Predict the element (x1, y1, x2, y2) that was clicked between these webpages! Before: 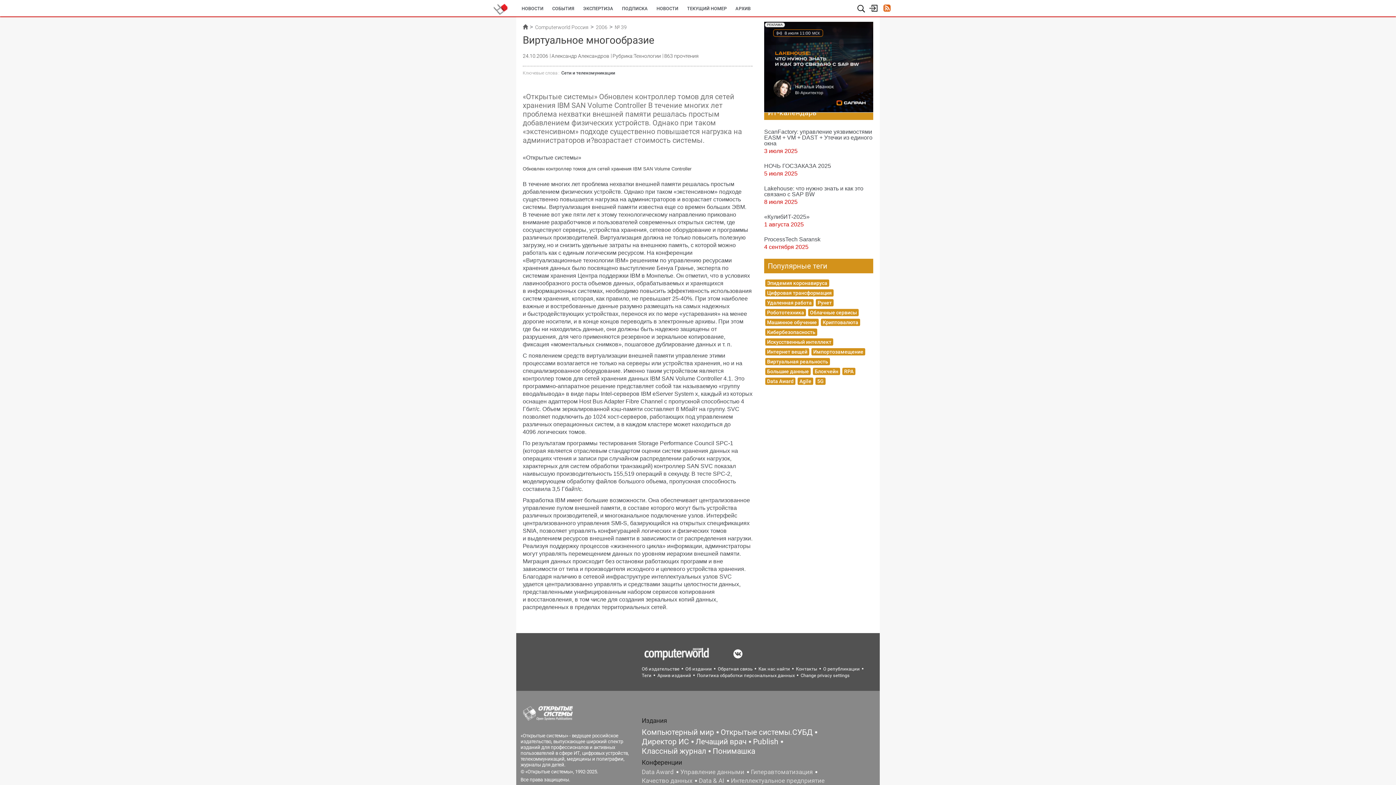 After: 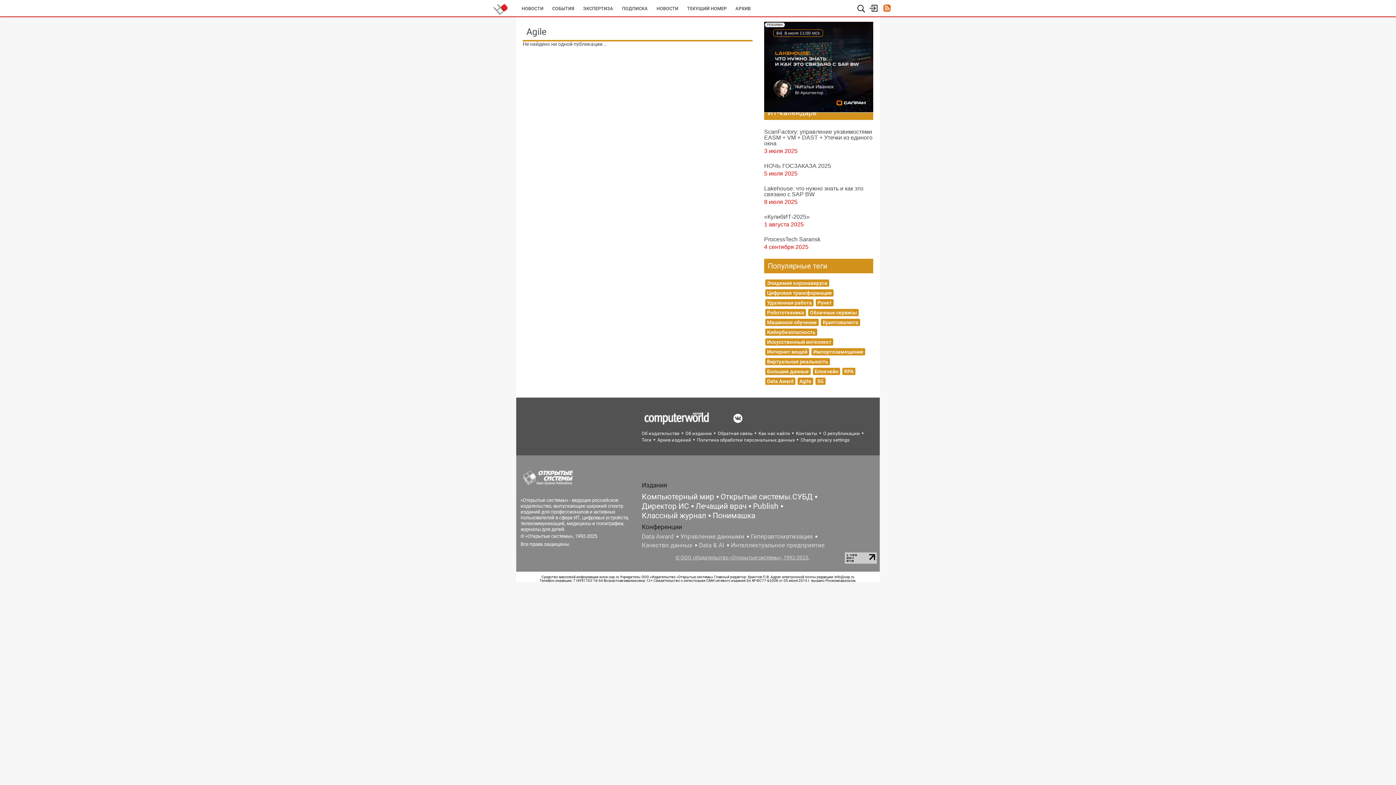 Action: label: Agile bbox: (797, 377, 813, 385)